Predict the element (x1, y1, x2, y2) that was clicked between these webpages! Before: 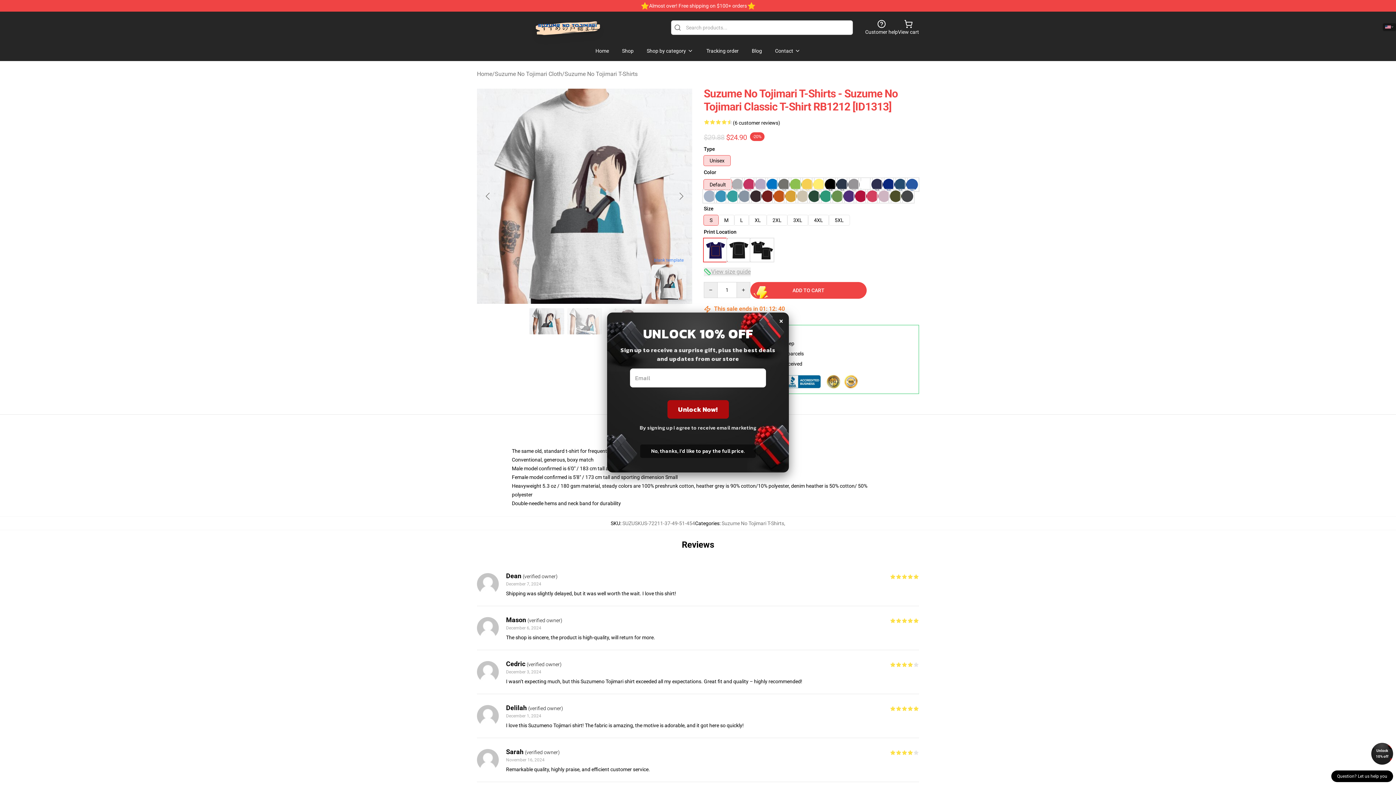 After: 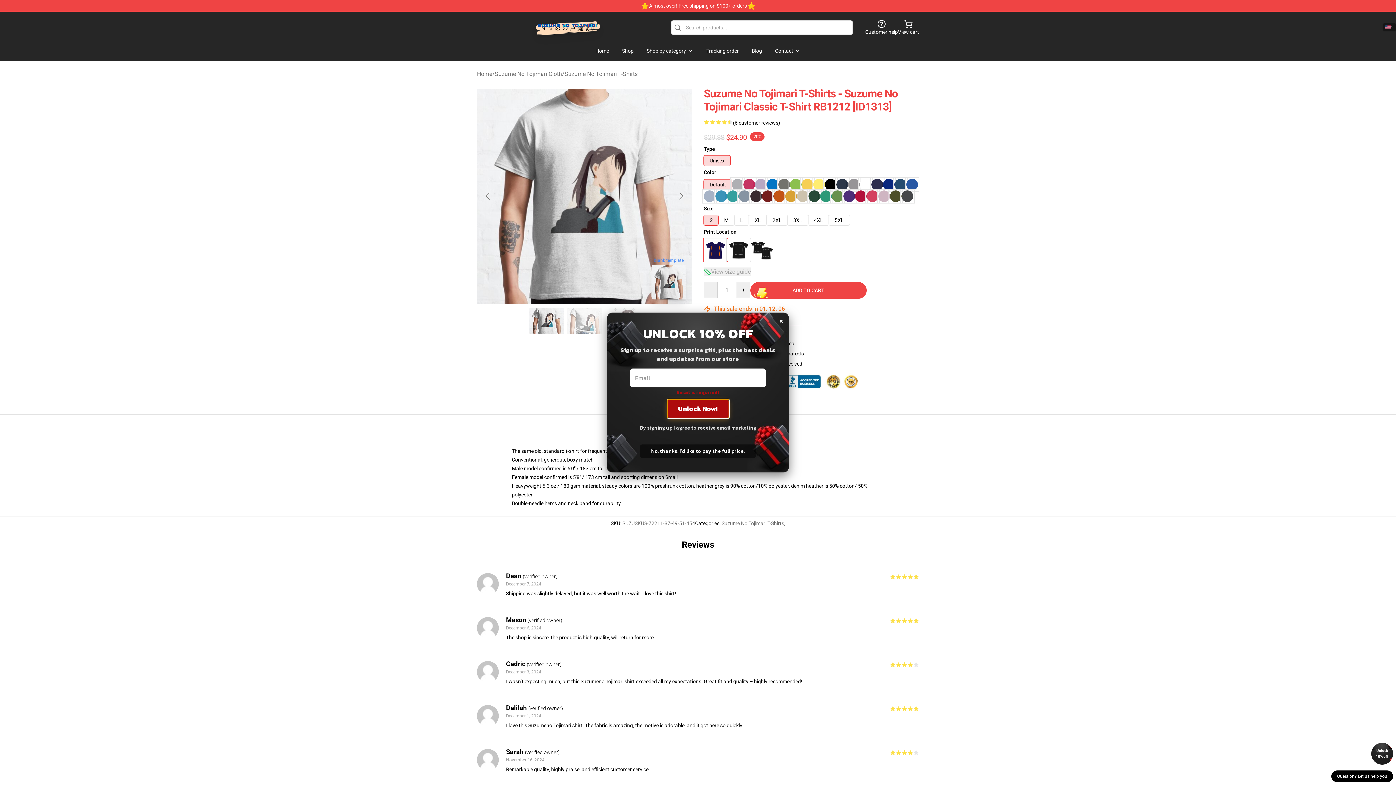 Action: bbox: (667, 400, 728, 418) label: Unlock Now!